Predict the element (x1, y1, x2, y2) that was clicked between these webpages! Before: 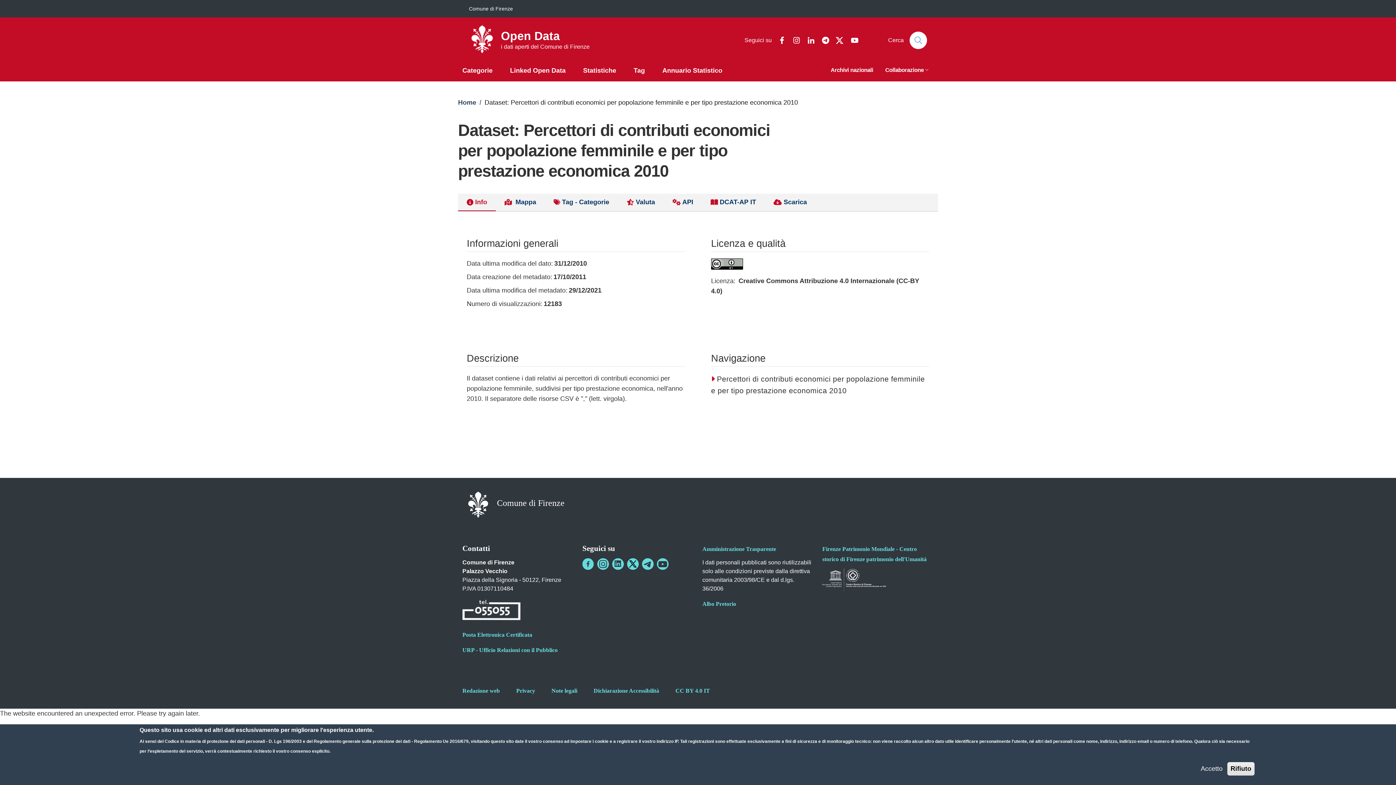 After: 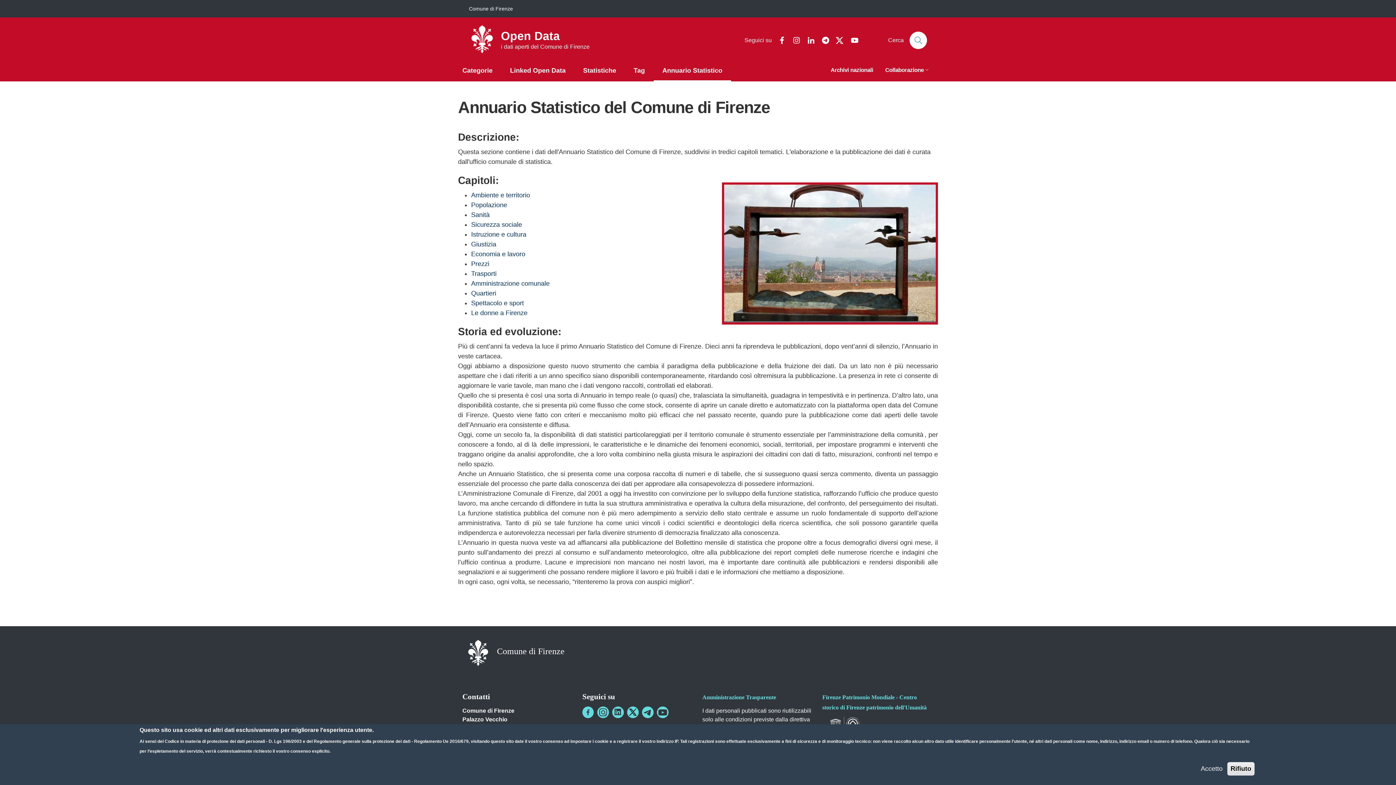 Action: bbox: (653, 61, 731, 81) label: Annuario Statistico